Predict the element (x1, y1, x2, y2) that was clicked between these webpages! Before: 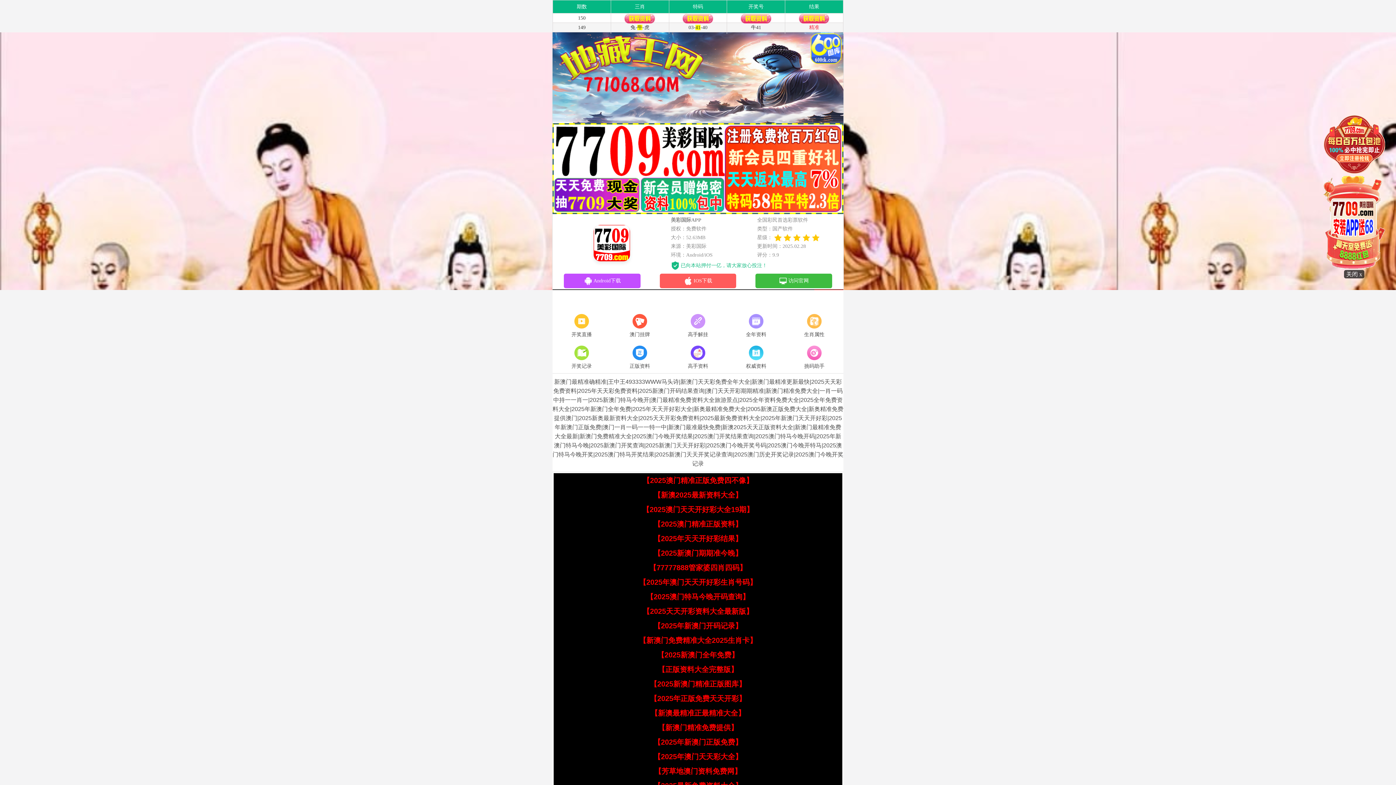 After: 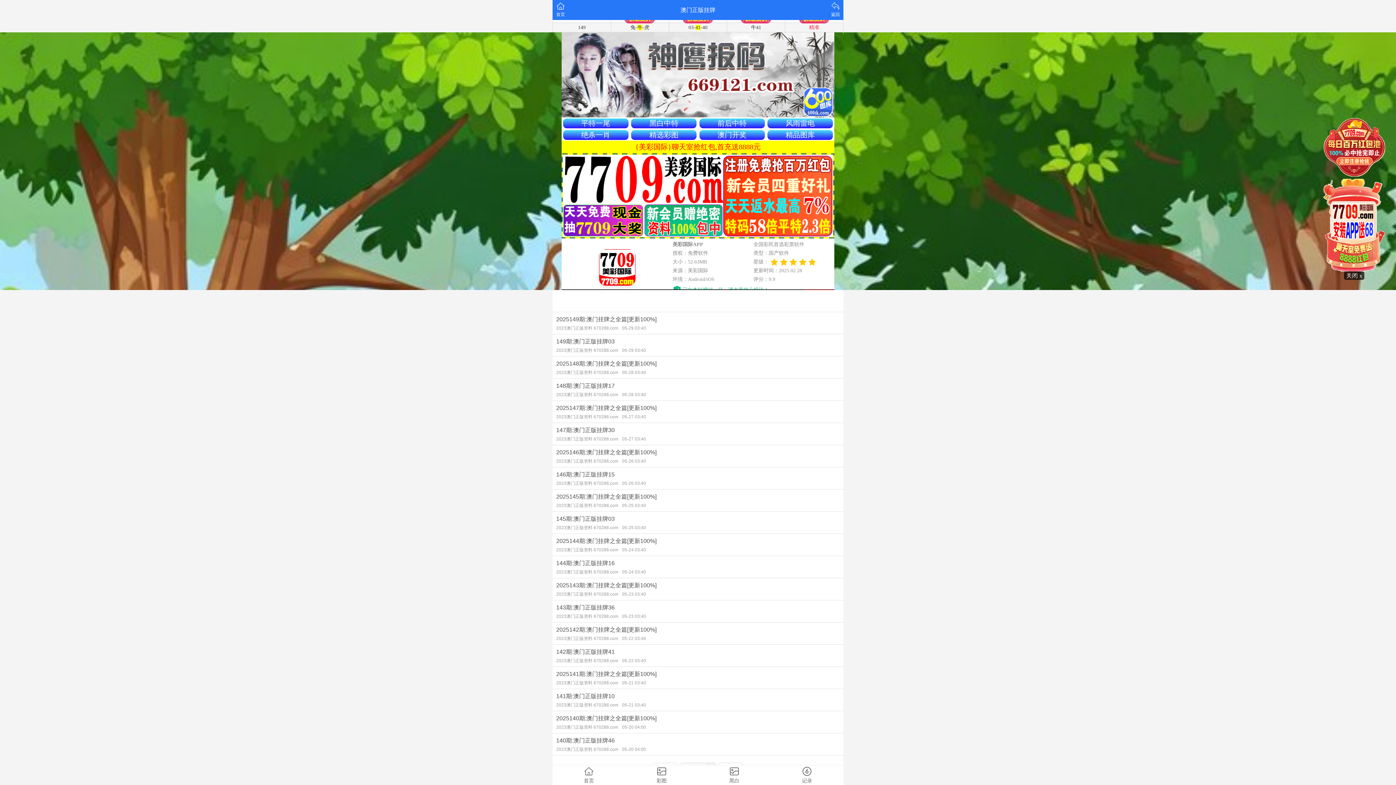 Action: label: 澳门挂牌 bbox: (610, 312, 669, 339)